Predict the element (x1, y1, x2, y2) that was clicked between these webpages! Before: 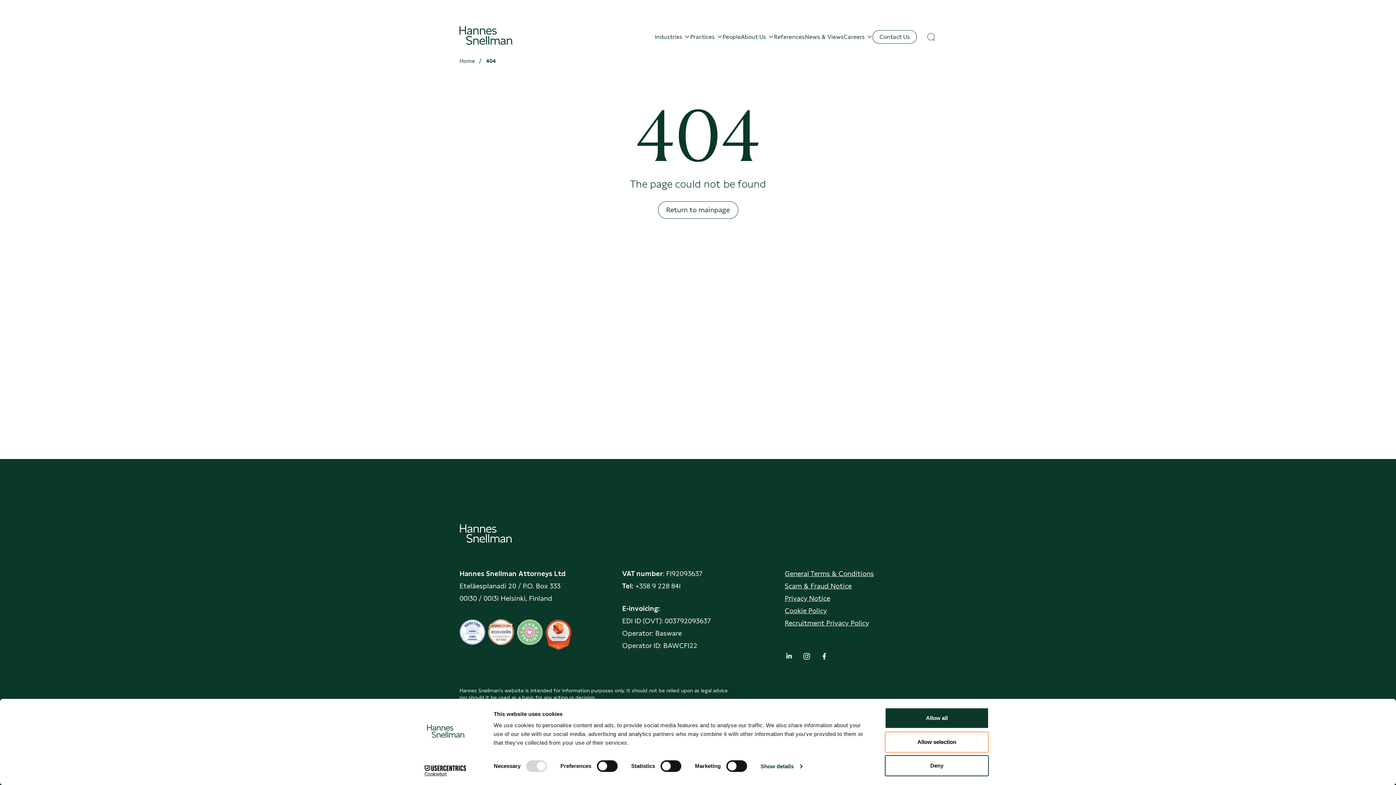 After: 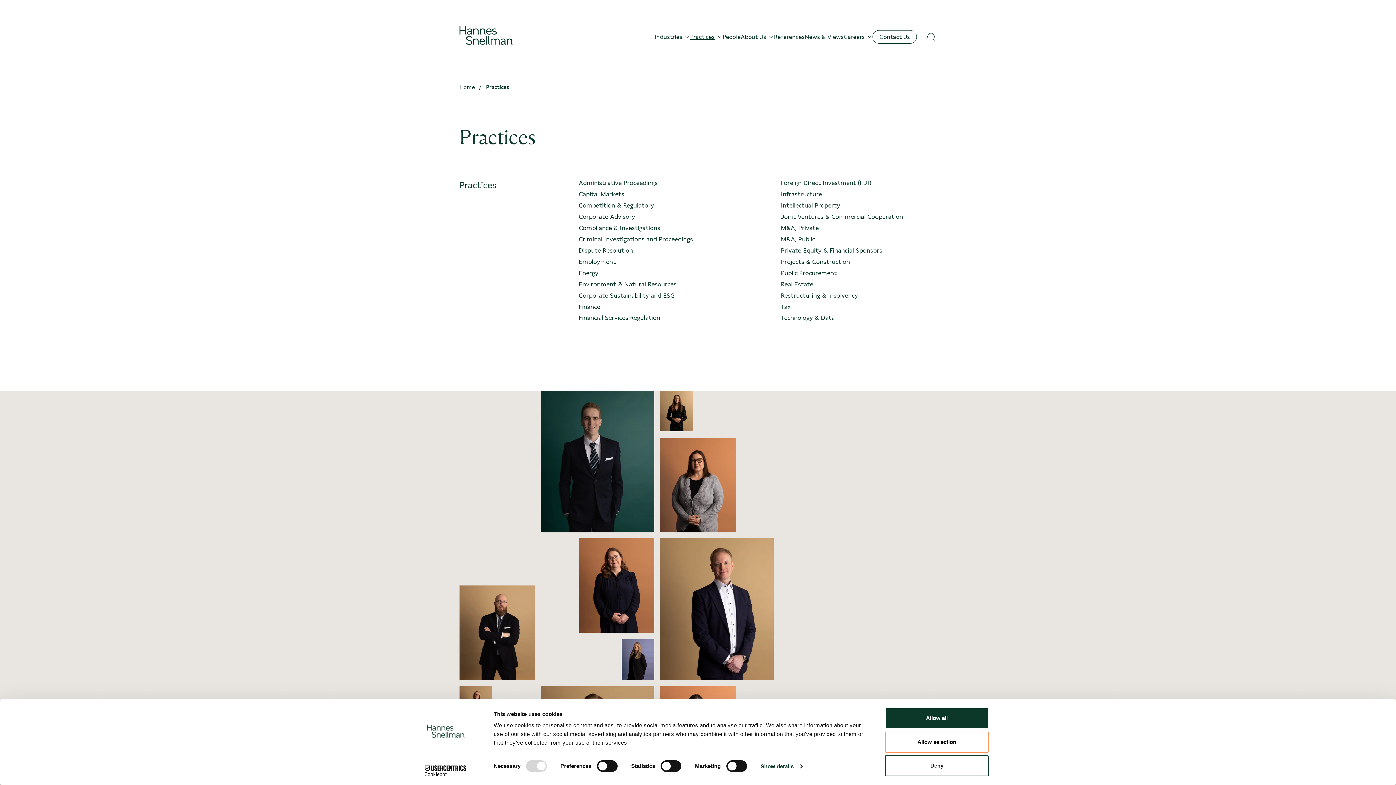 Action: bbox: (690, 33, 715, 40) label: Practices